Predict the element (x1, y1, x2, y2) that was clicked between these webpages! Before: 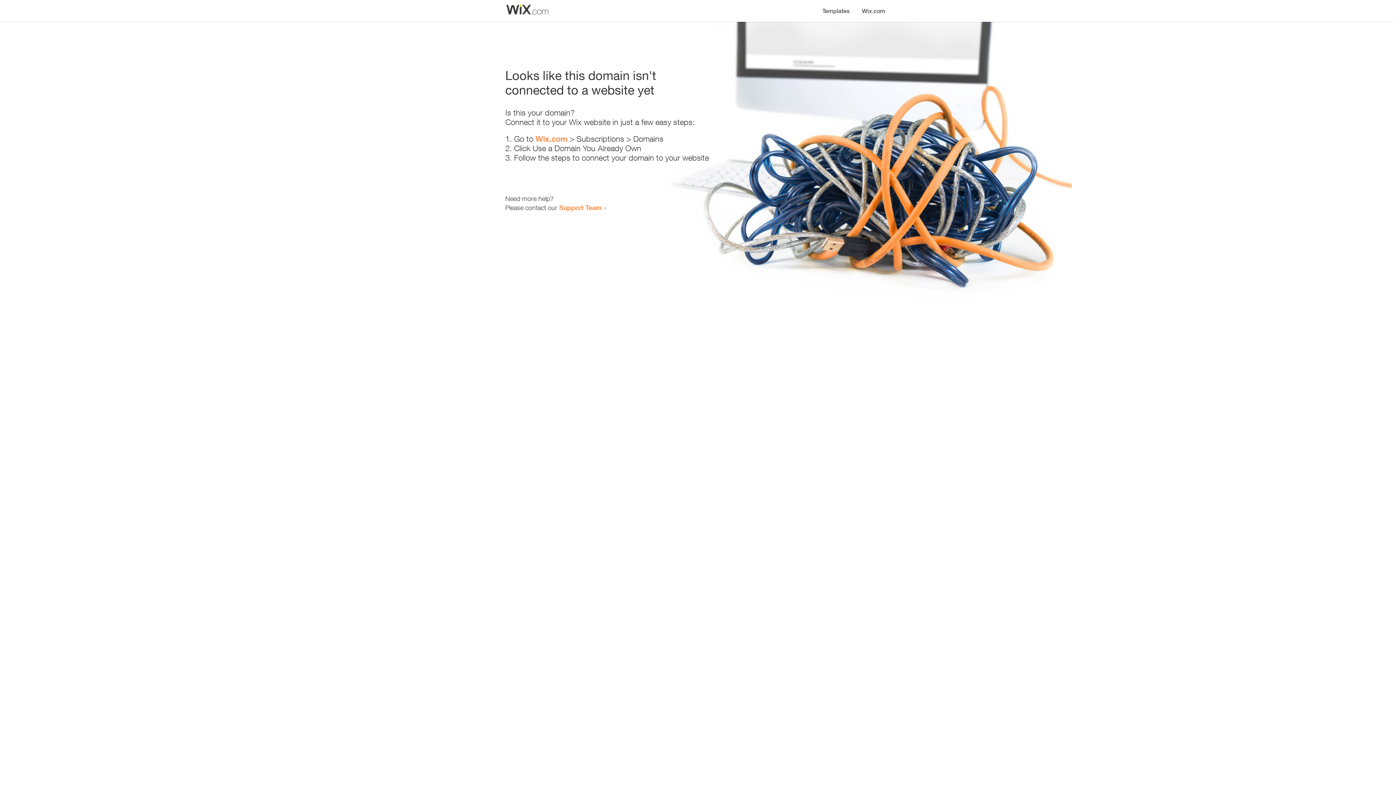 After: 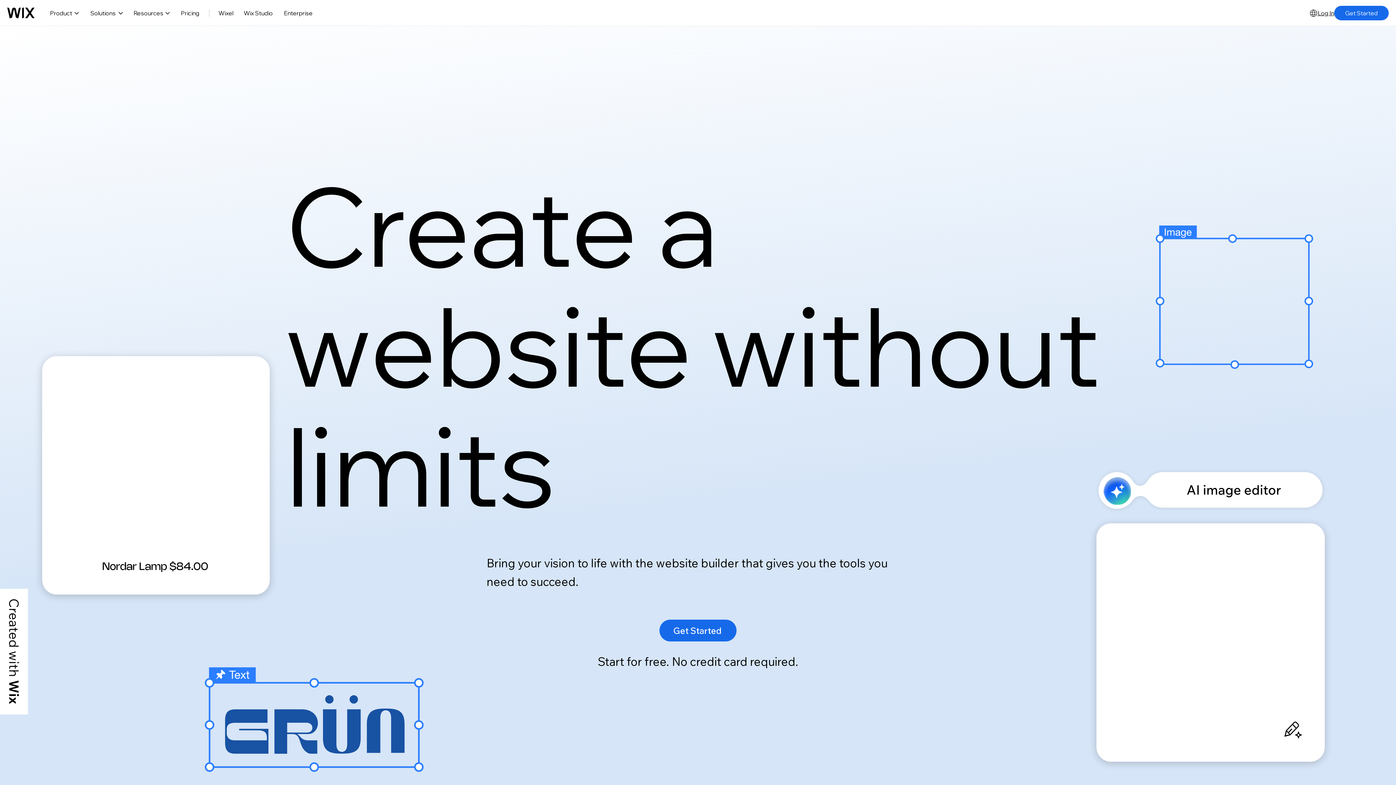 Action: label: Wix.com bbox: (535, 134, 567, 143)